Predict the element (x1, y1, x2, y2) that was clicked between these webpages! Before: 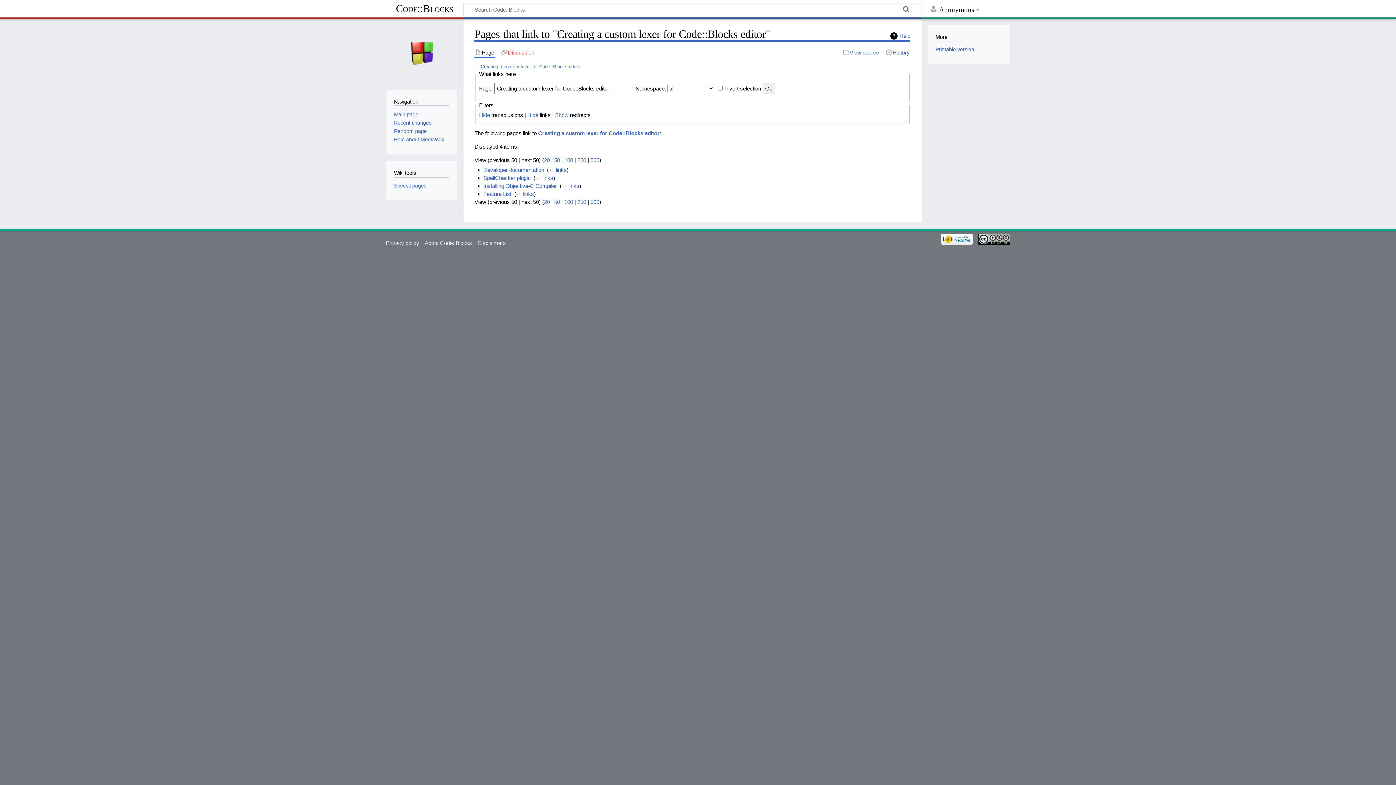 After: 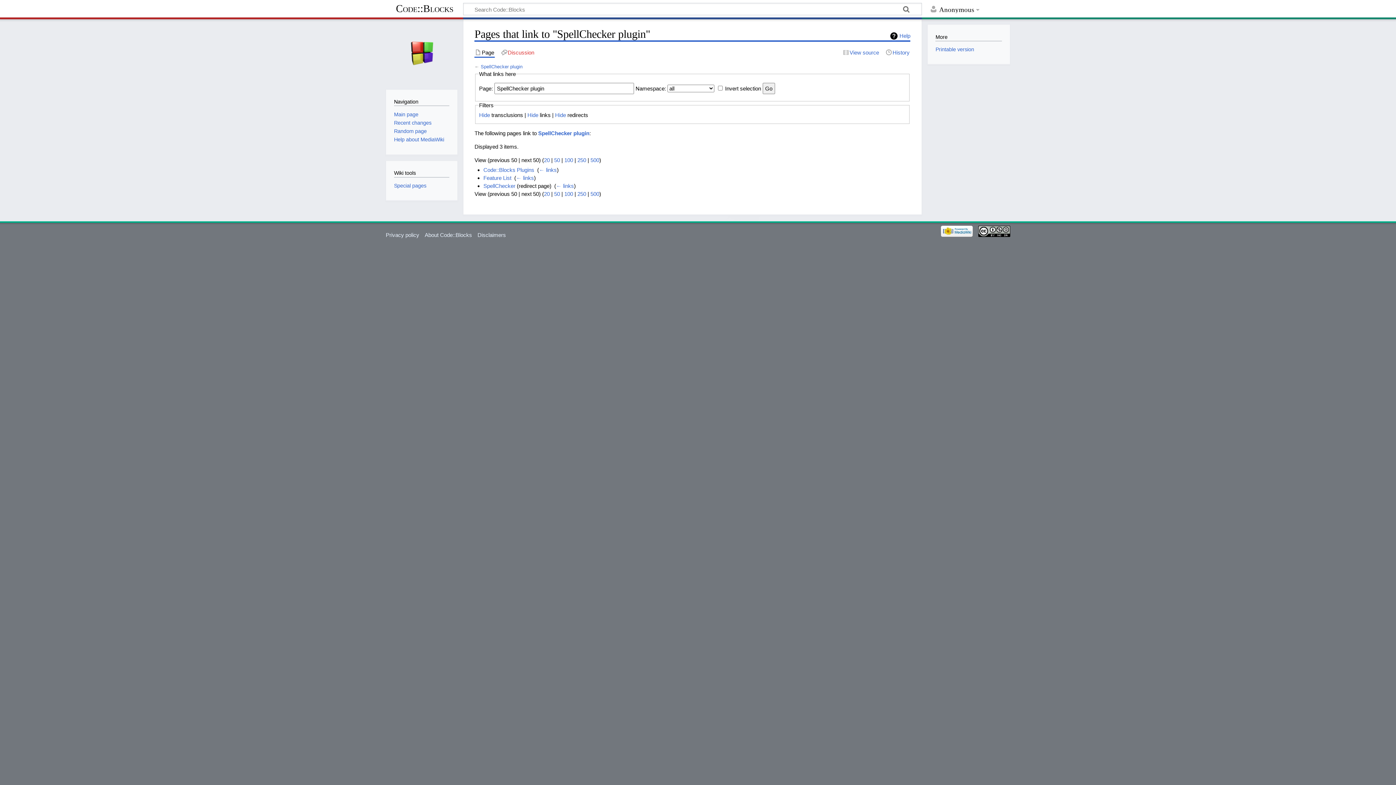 Action: label: ← links bbox: (535, 174, 553, 181)